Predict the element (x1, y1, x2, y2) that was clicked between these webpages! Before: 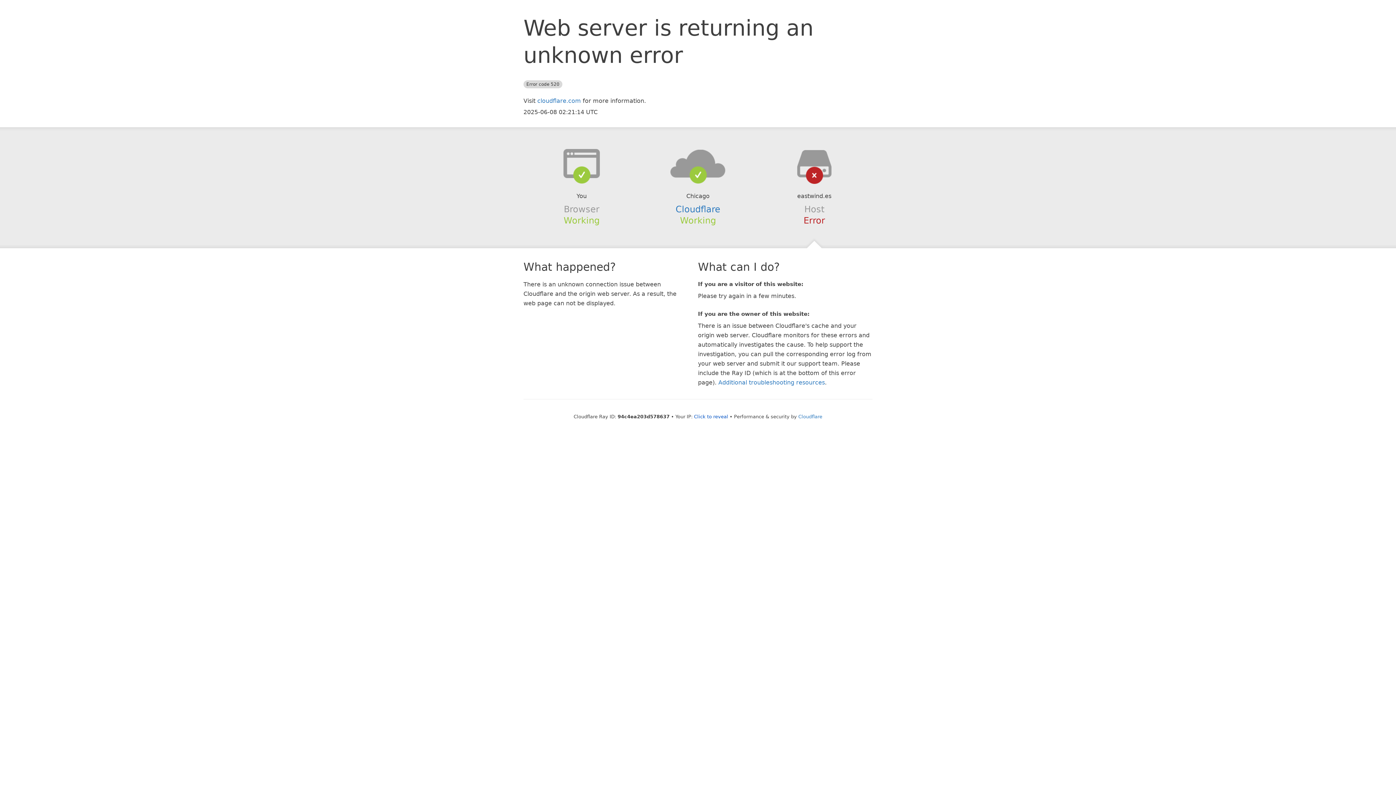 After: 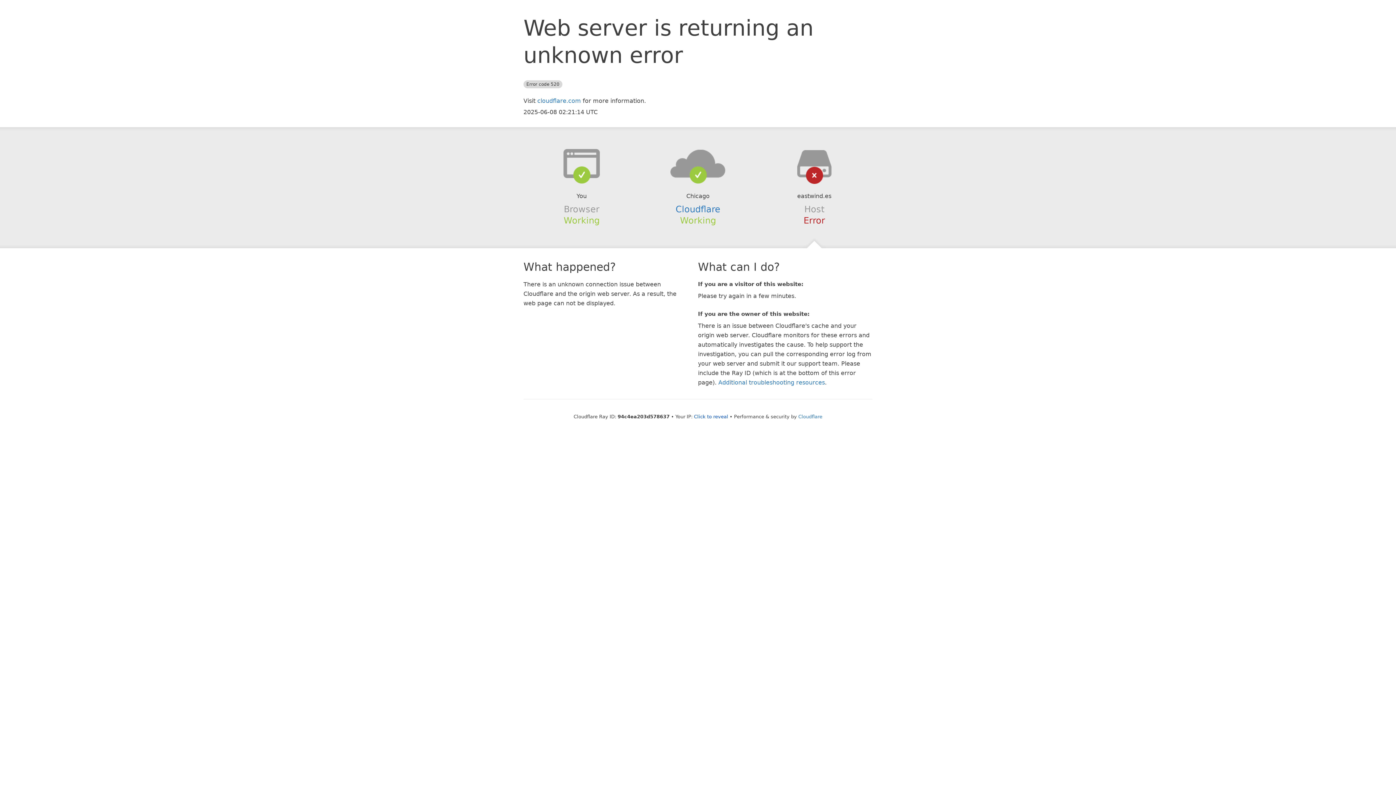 Action: bbox: (639, 148, 756, 178)